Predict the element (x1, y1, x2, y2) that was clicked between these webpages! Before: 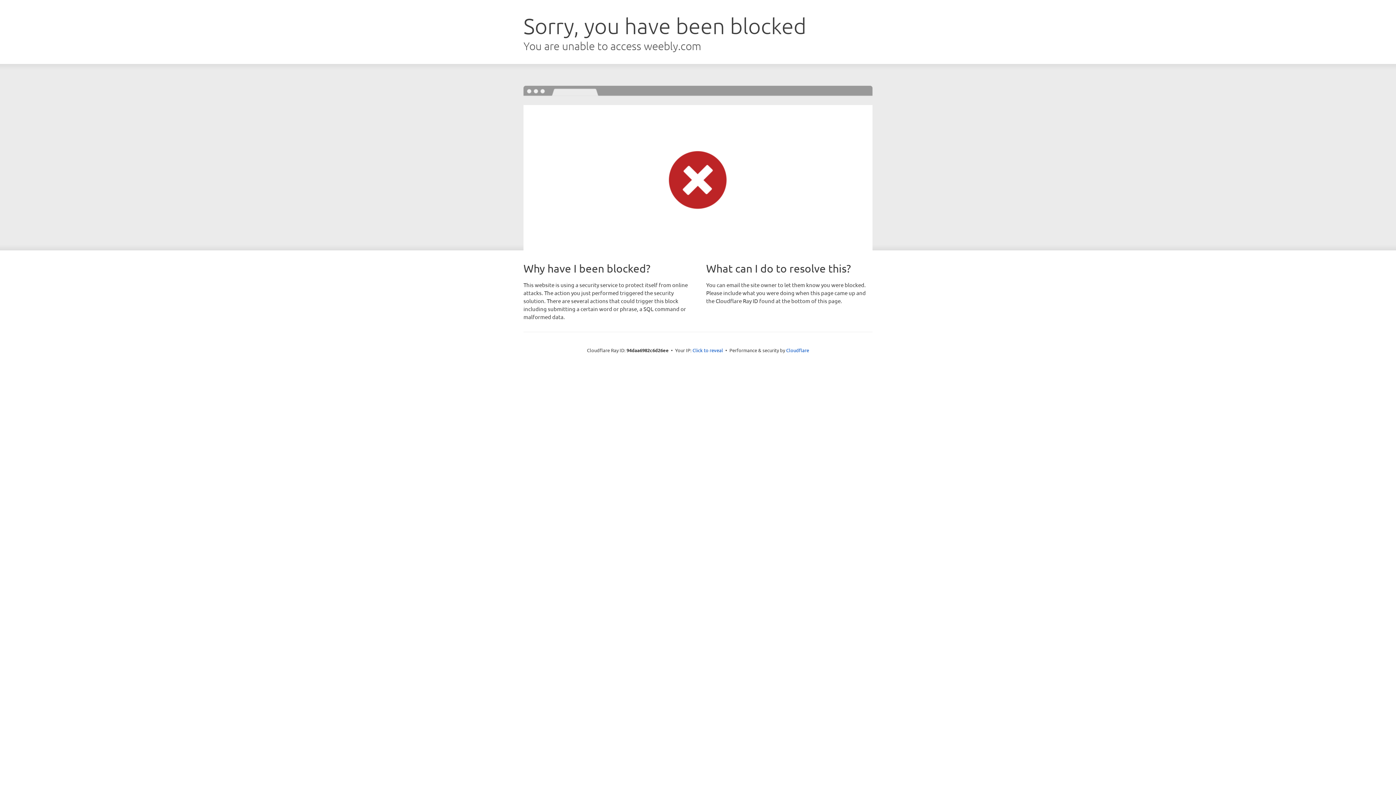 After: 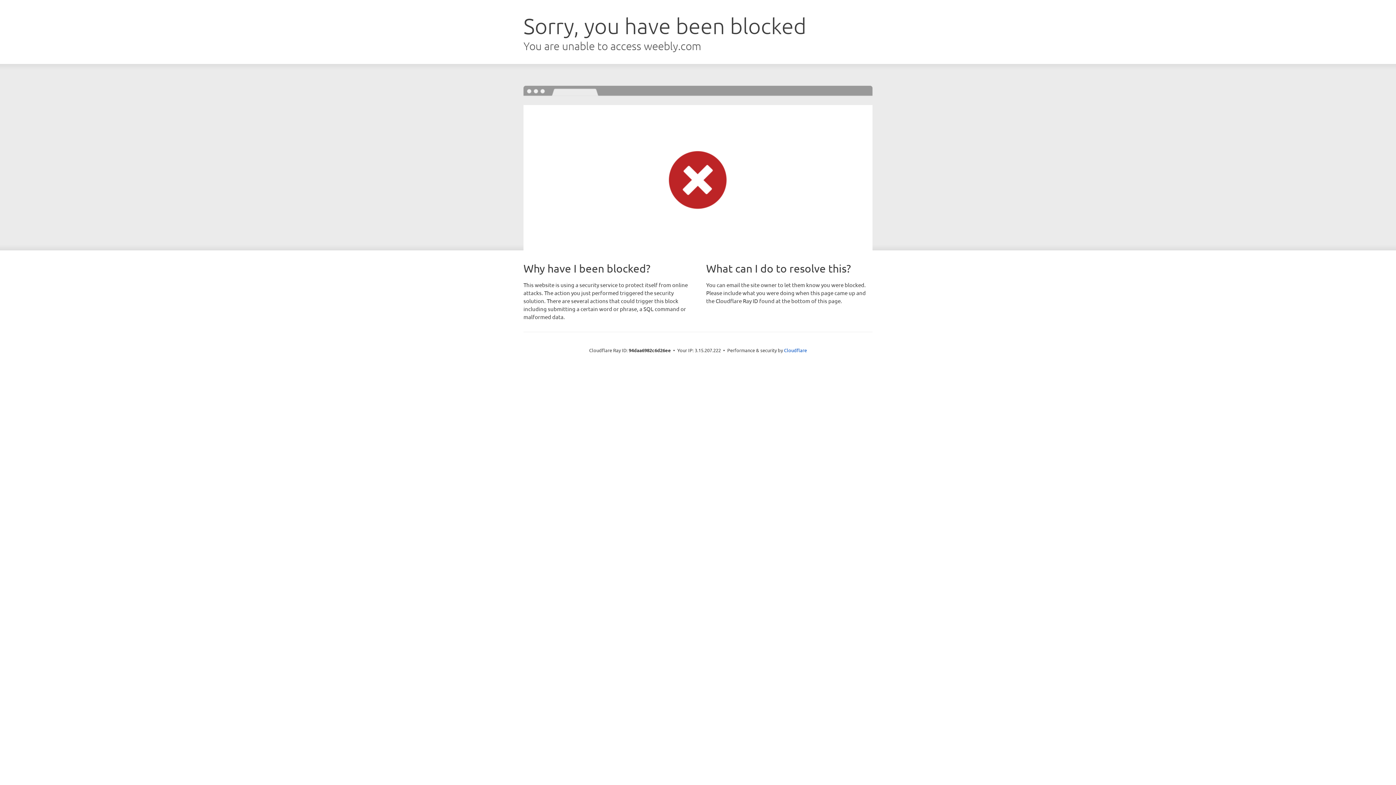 Action: label: Click to reveal bbox: (692, 346, 723, 353)